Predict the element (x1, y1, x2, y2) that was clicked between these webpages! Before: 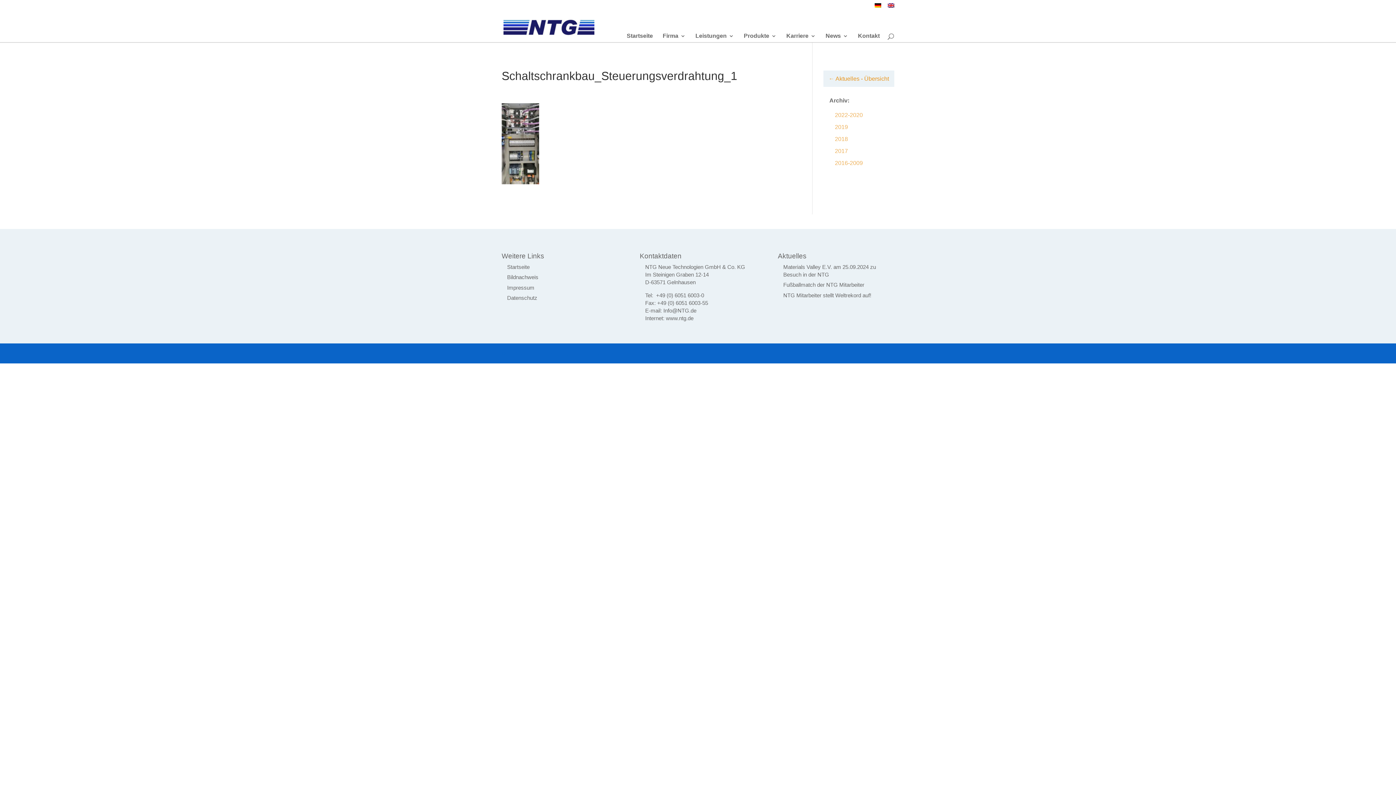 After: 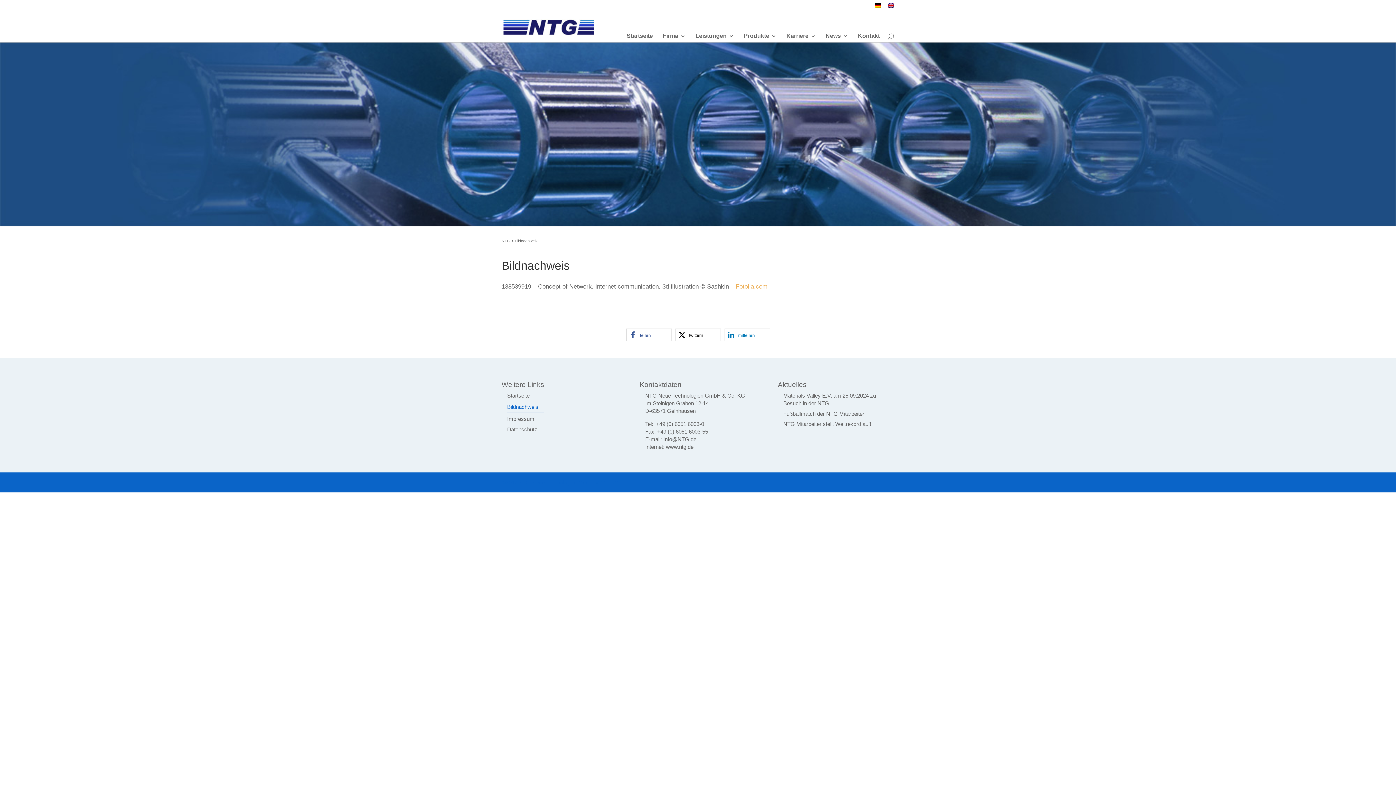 Action: bbox: (507, 274, 538, 280) label: Bildnachweis